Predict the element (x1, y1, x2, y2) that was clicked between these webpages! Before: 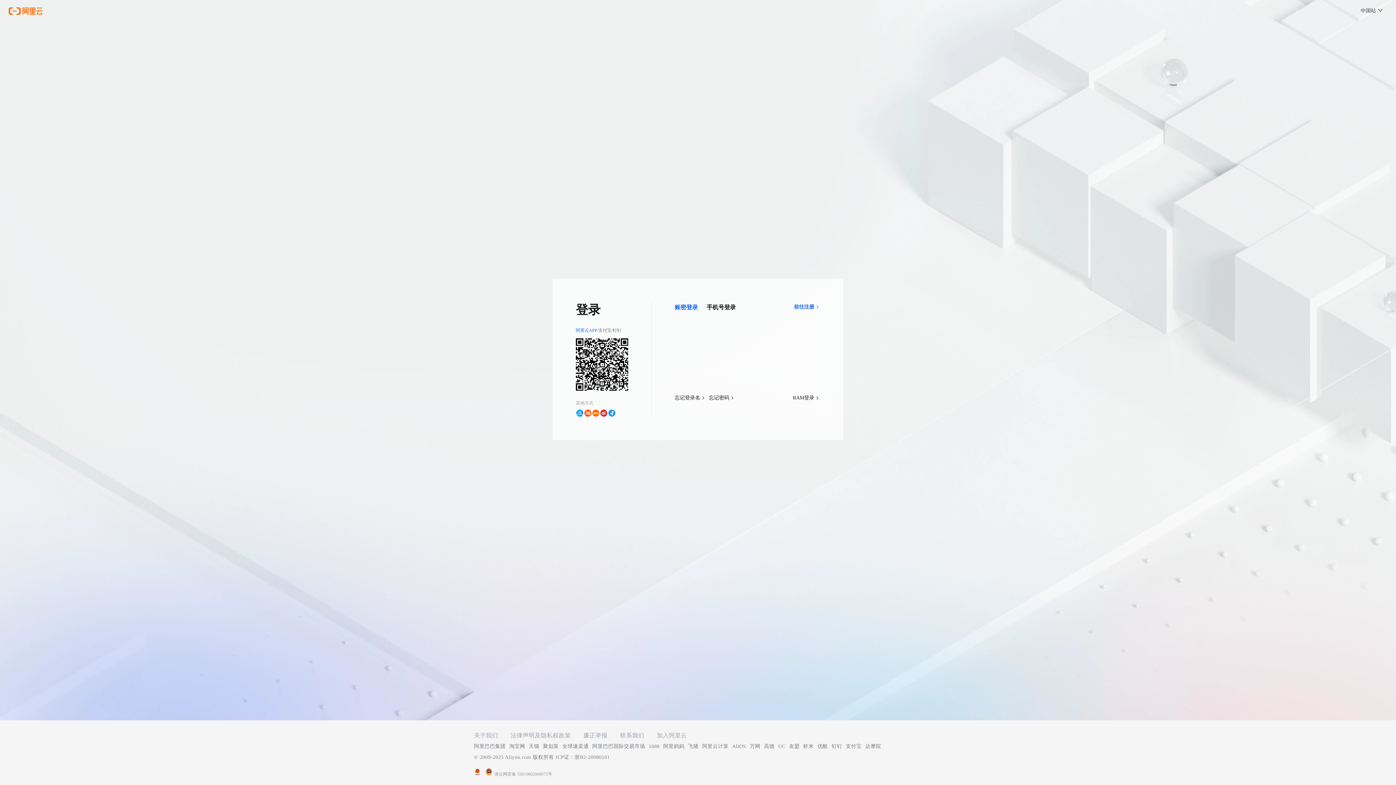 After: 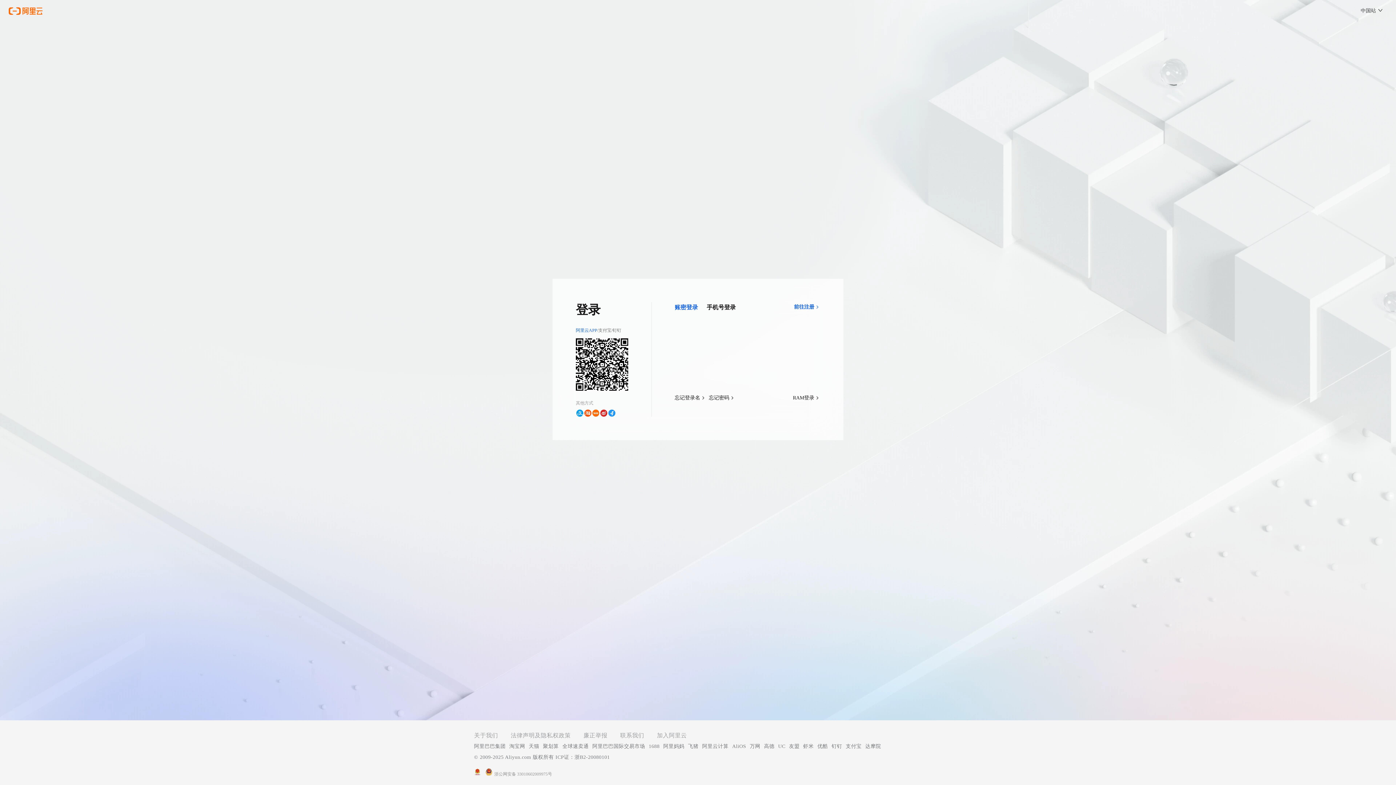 Action: label: 高德 bbox: (764, 741, 774, 752)